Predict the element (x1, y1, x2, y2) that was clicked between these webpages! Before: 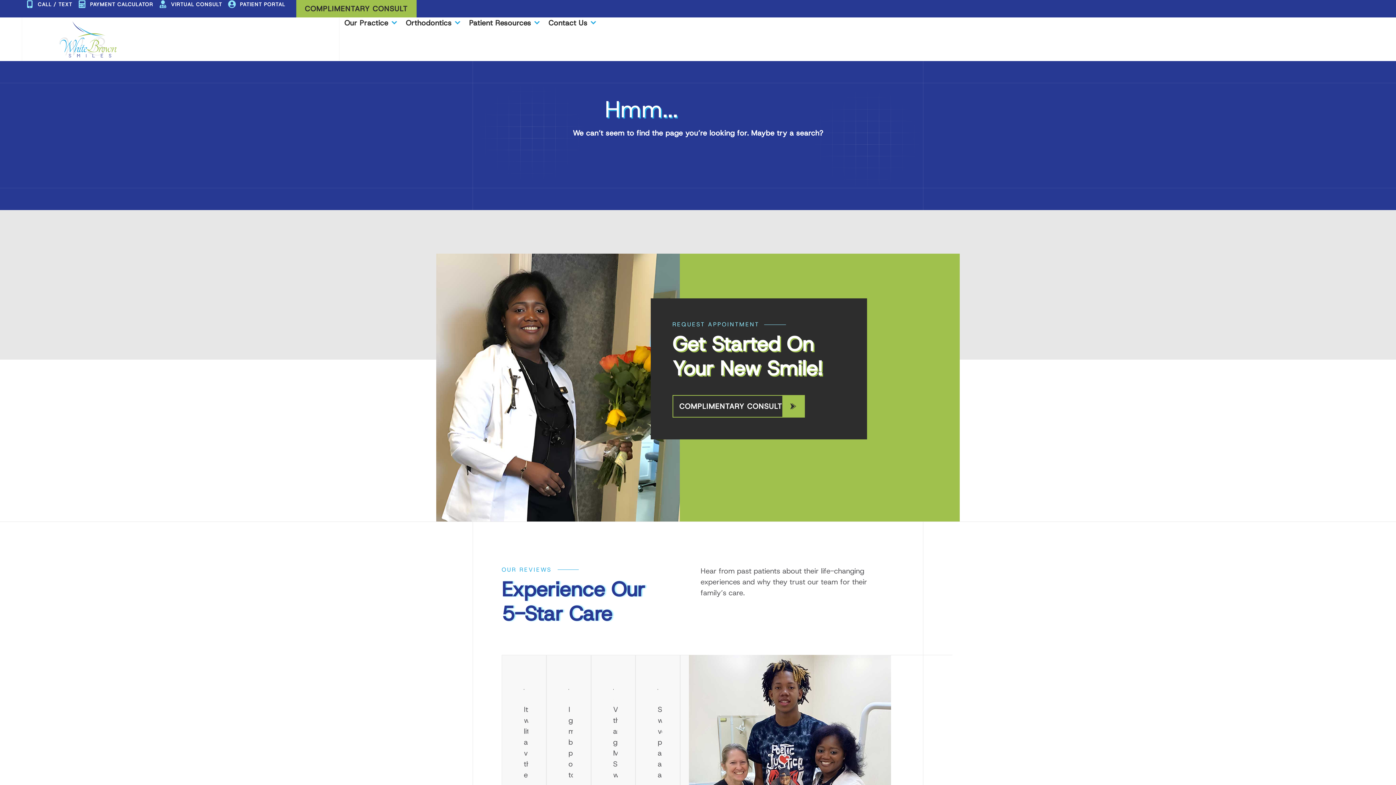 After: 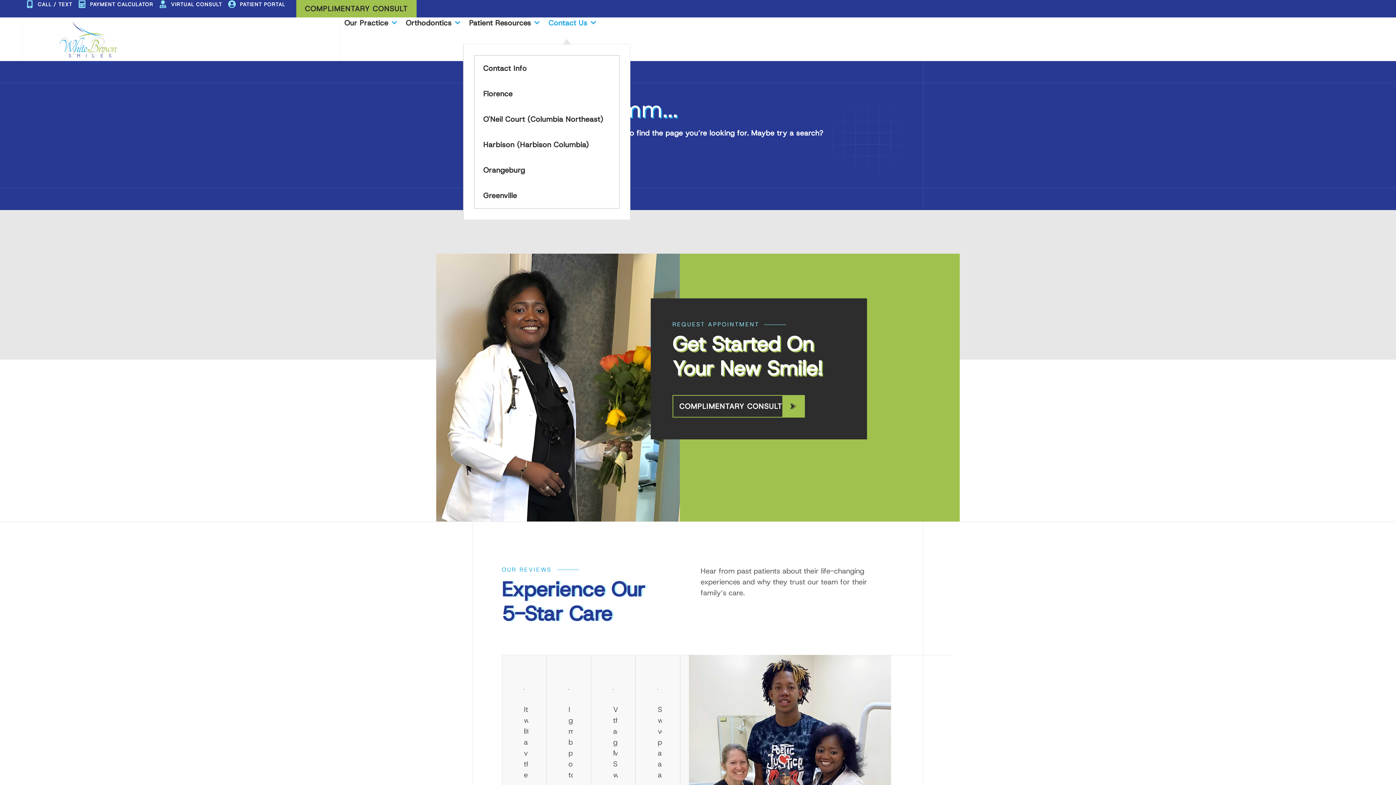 Action: label: Contact Us bbox: (548, 17, 595, 27)